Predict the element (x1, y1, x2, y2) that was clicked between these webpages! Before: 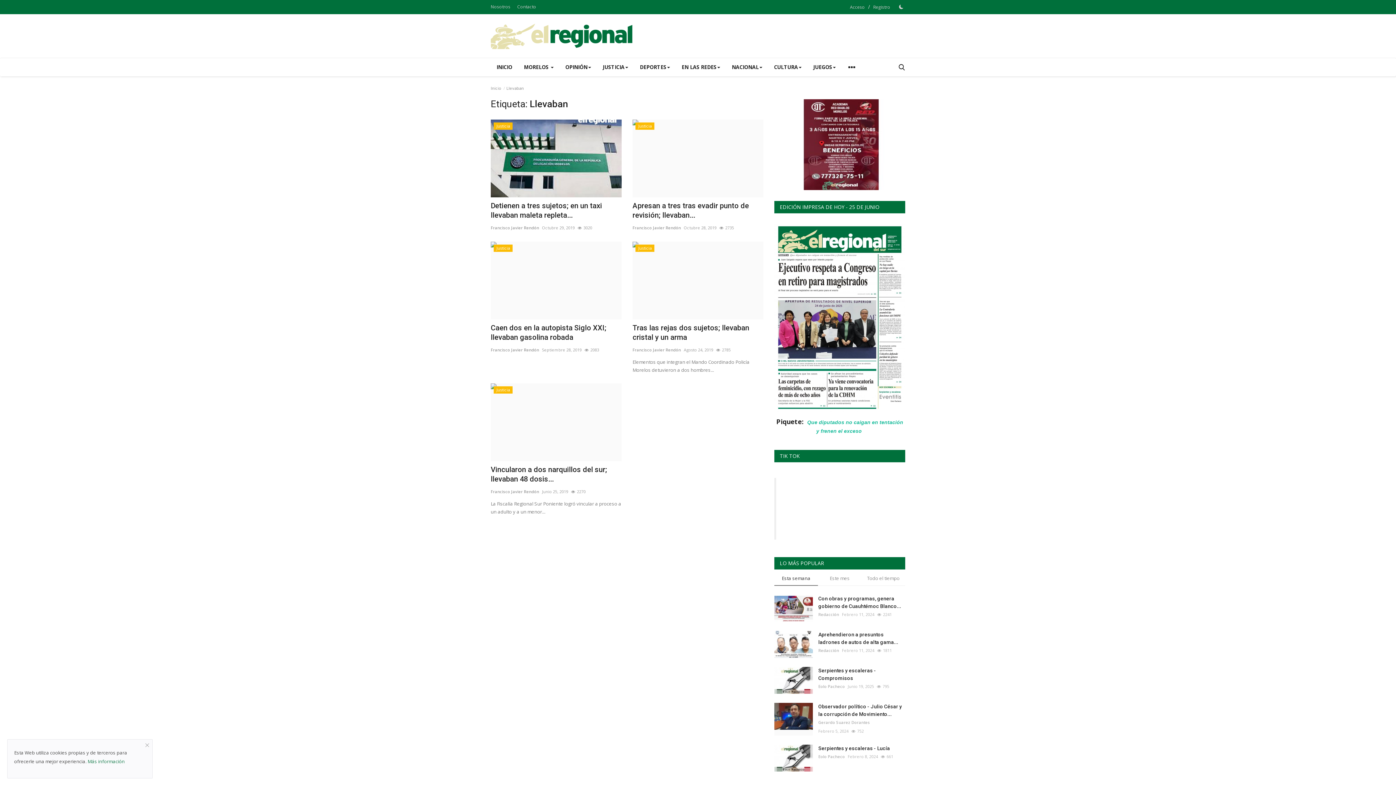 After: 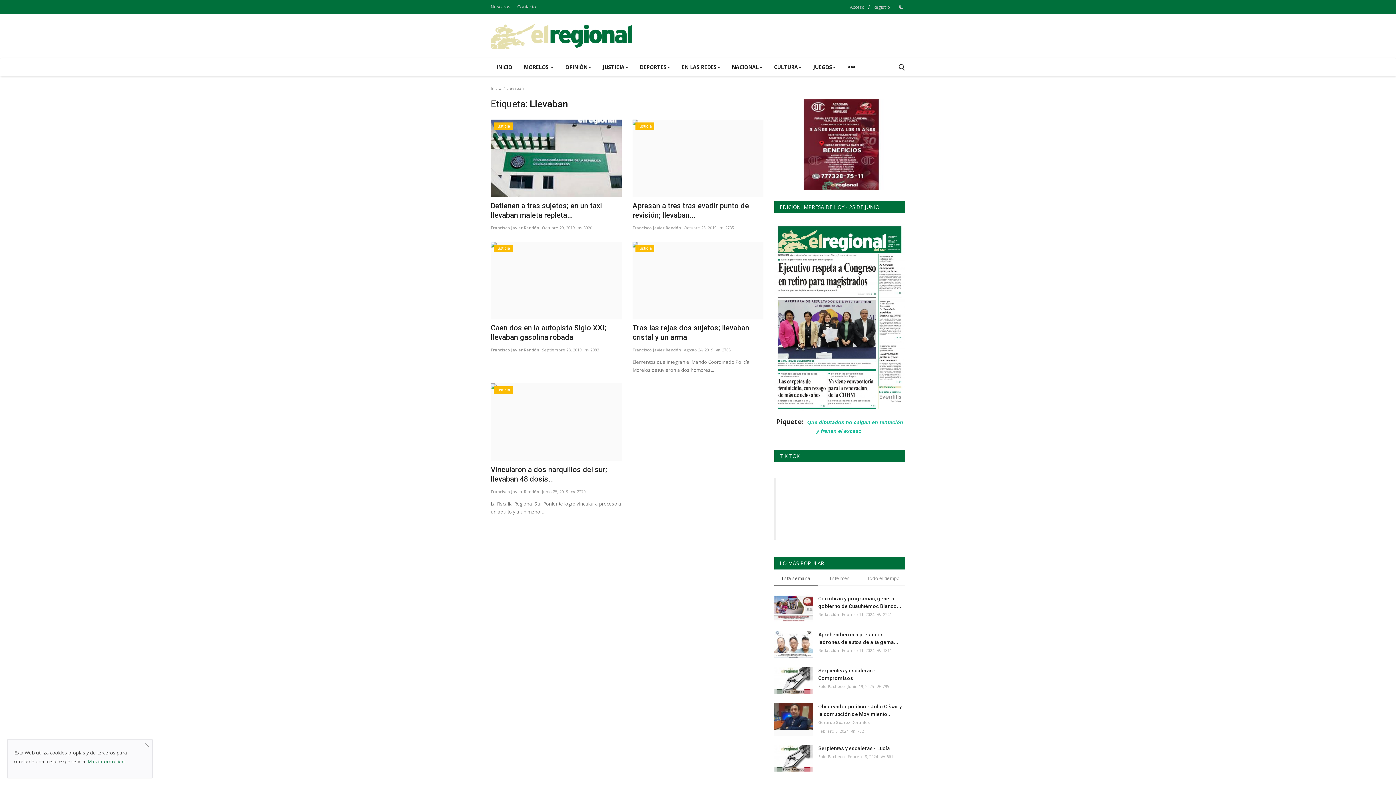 Action: label: Esta semana bbox: (774, 575, 818, 585)